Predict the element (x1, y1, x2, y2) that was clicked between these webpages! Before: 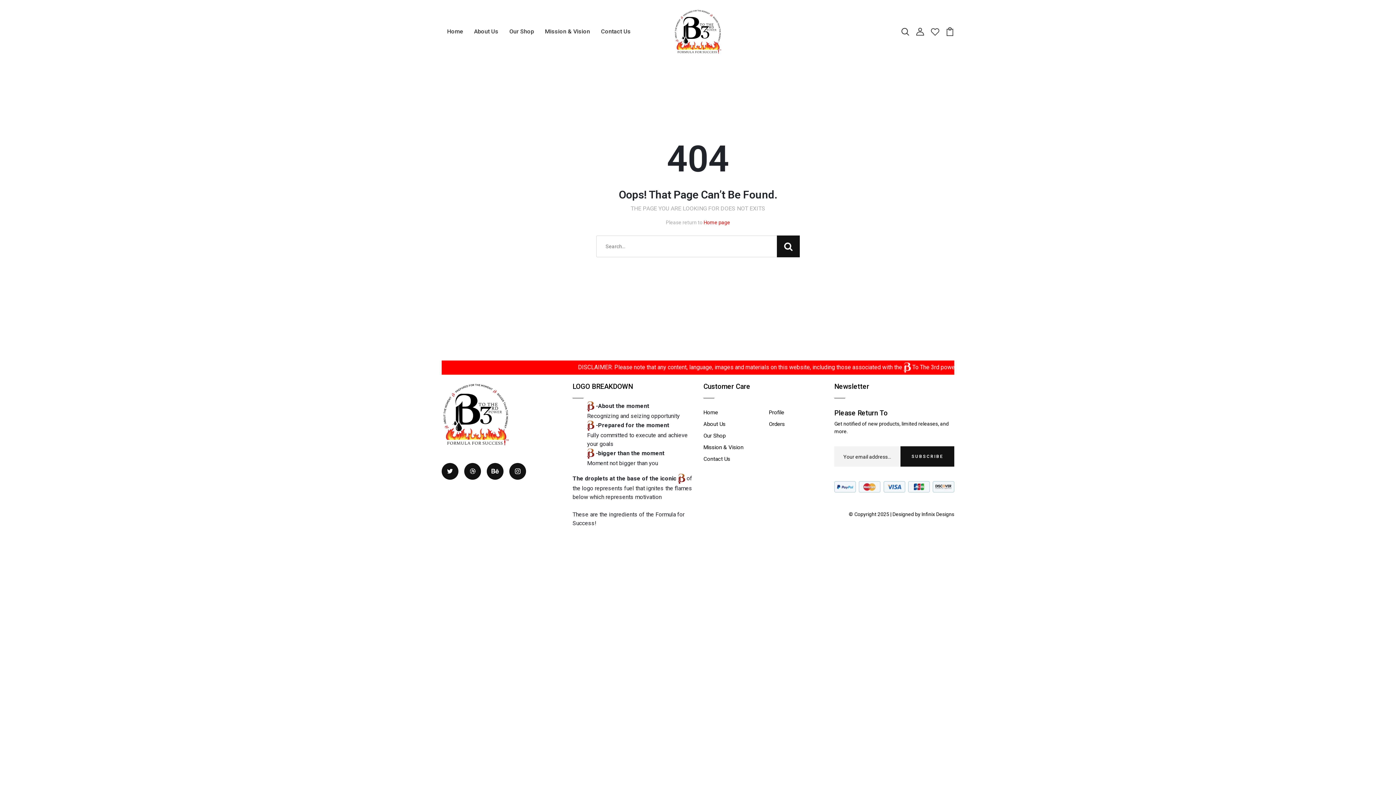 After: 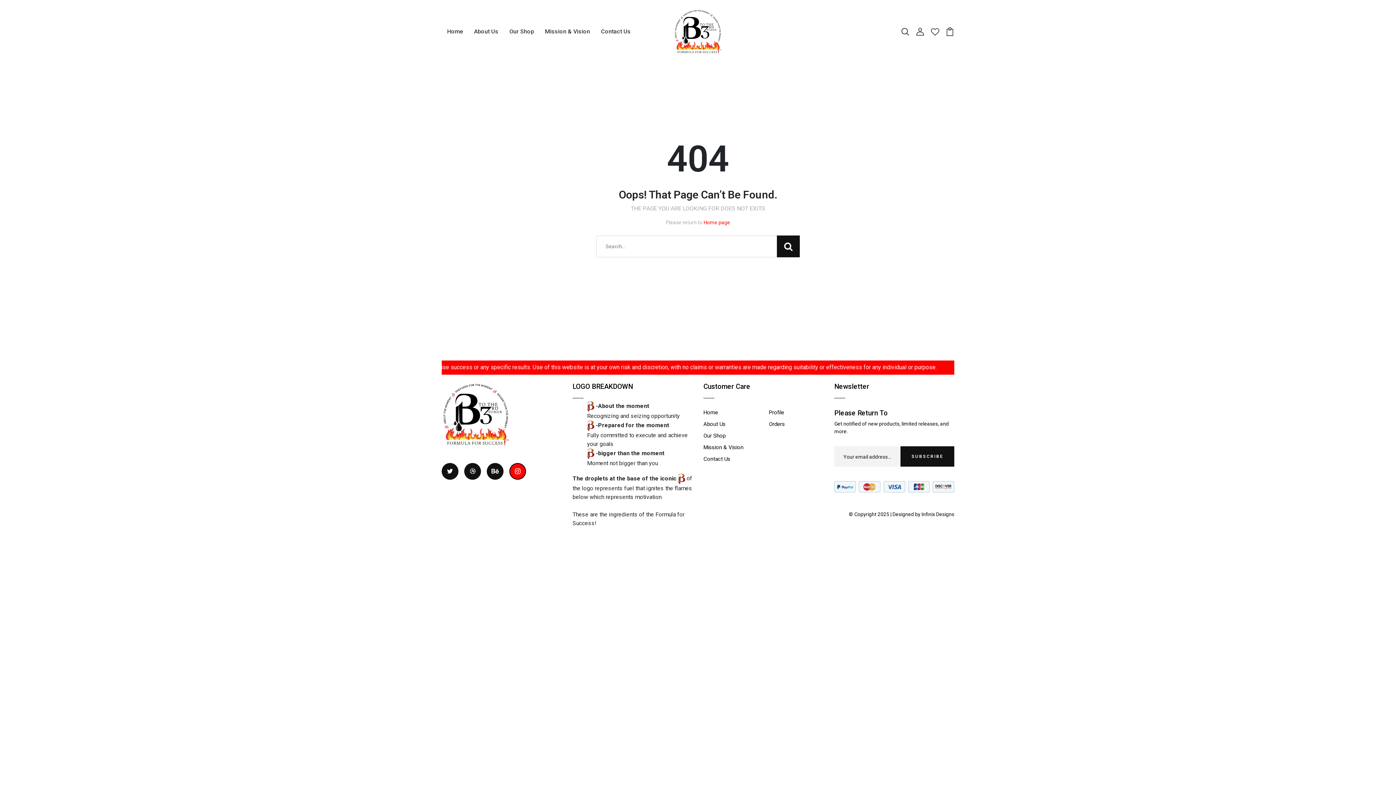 Action: bbox: (509, 463, 526, 480)